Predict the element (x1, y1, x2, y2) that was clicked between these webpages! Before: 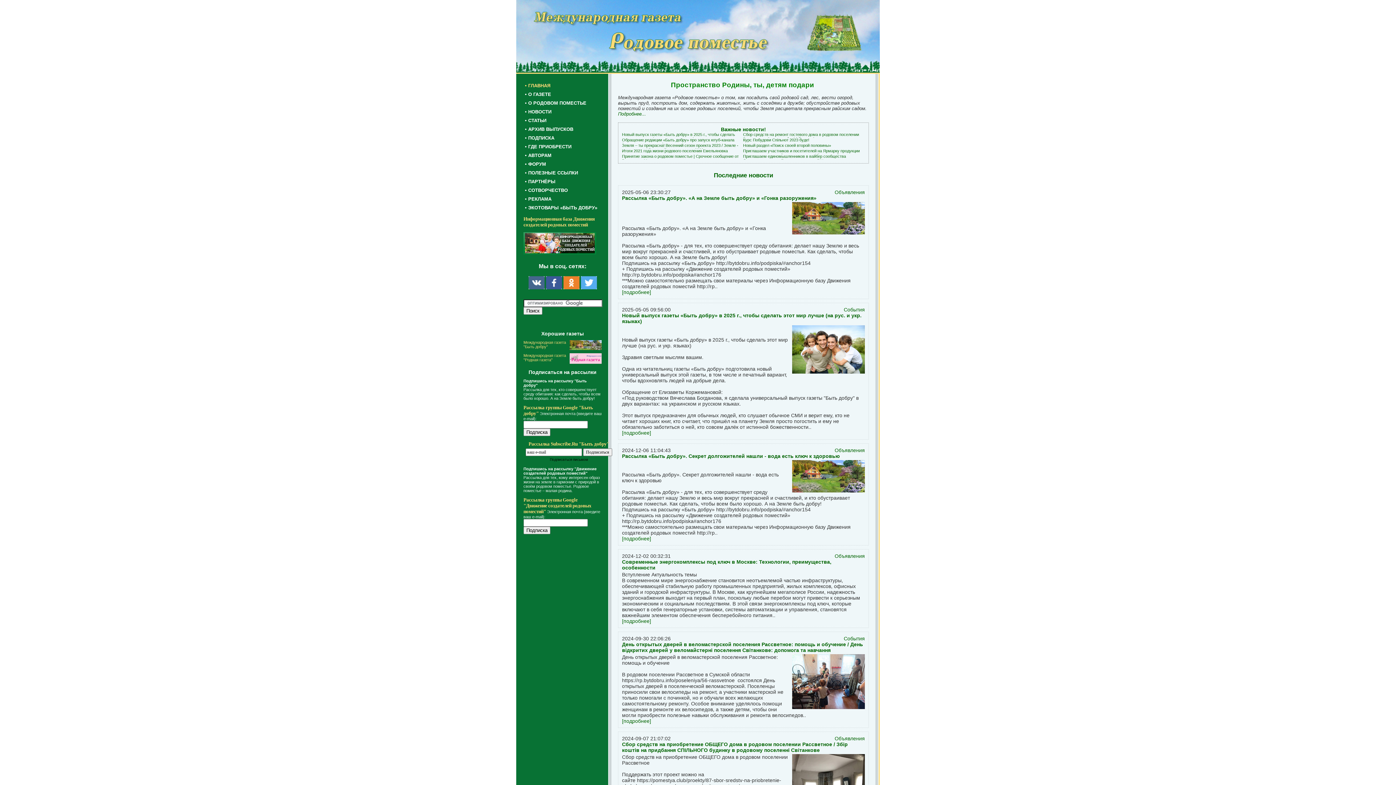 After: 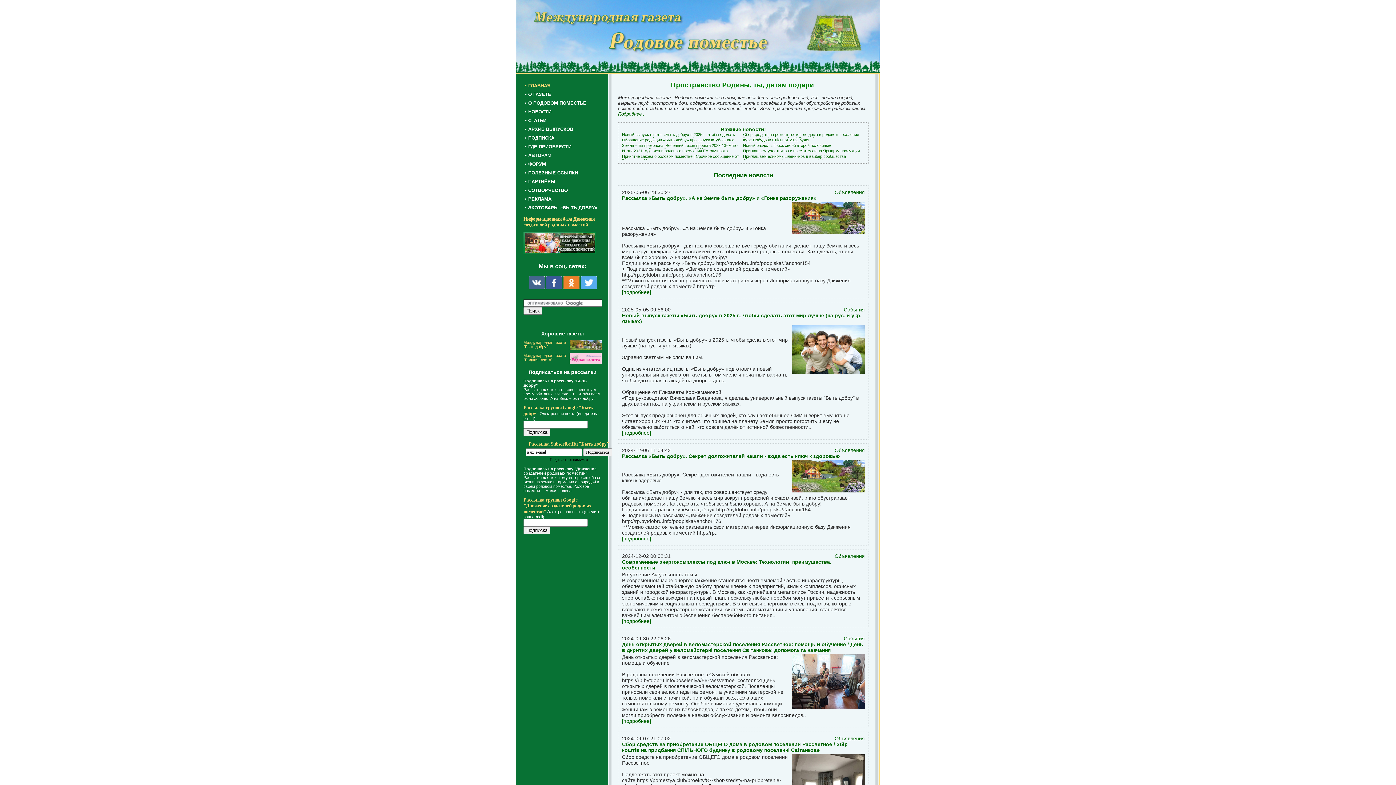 Action: label: • ГЛАВНАЯ bbox: (525, 82, 550, 88)